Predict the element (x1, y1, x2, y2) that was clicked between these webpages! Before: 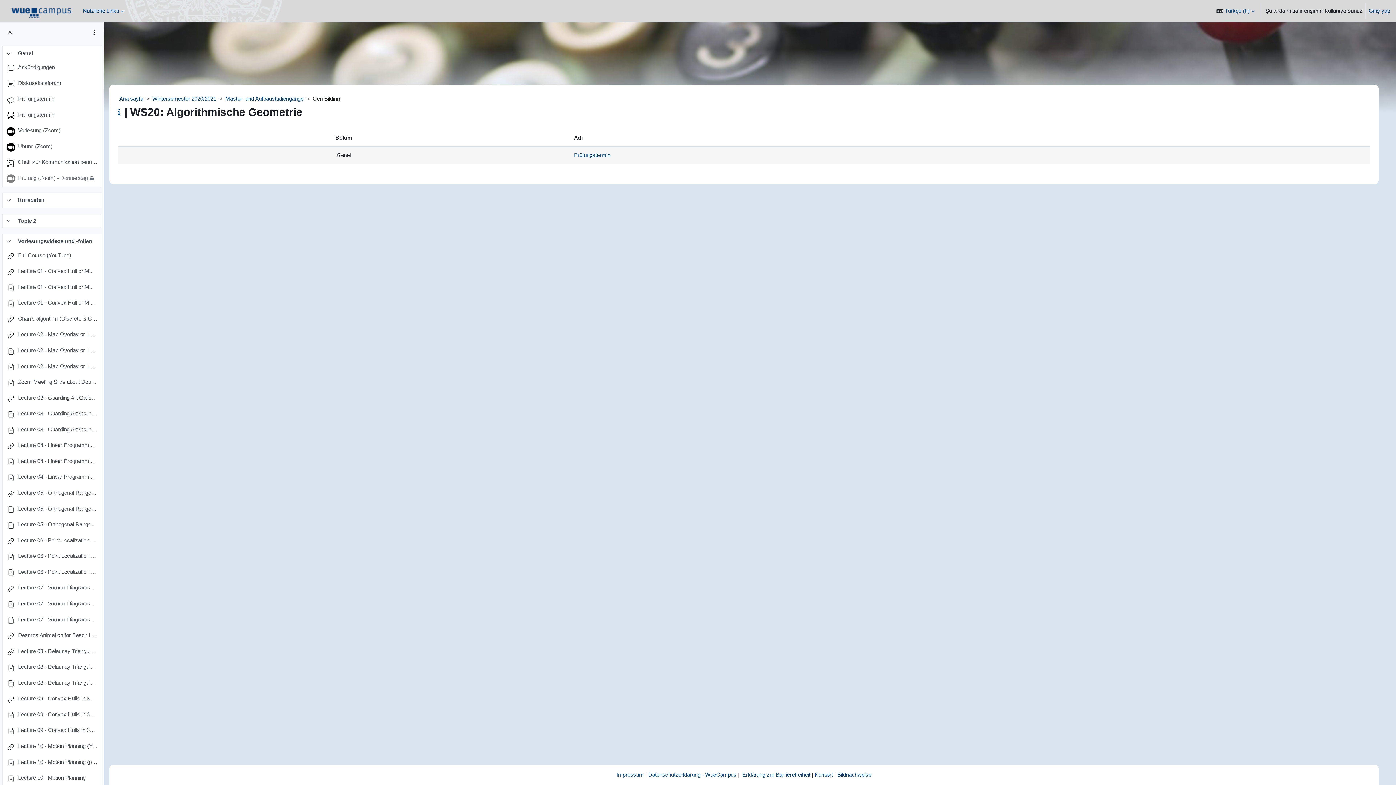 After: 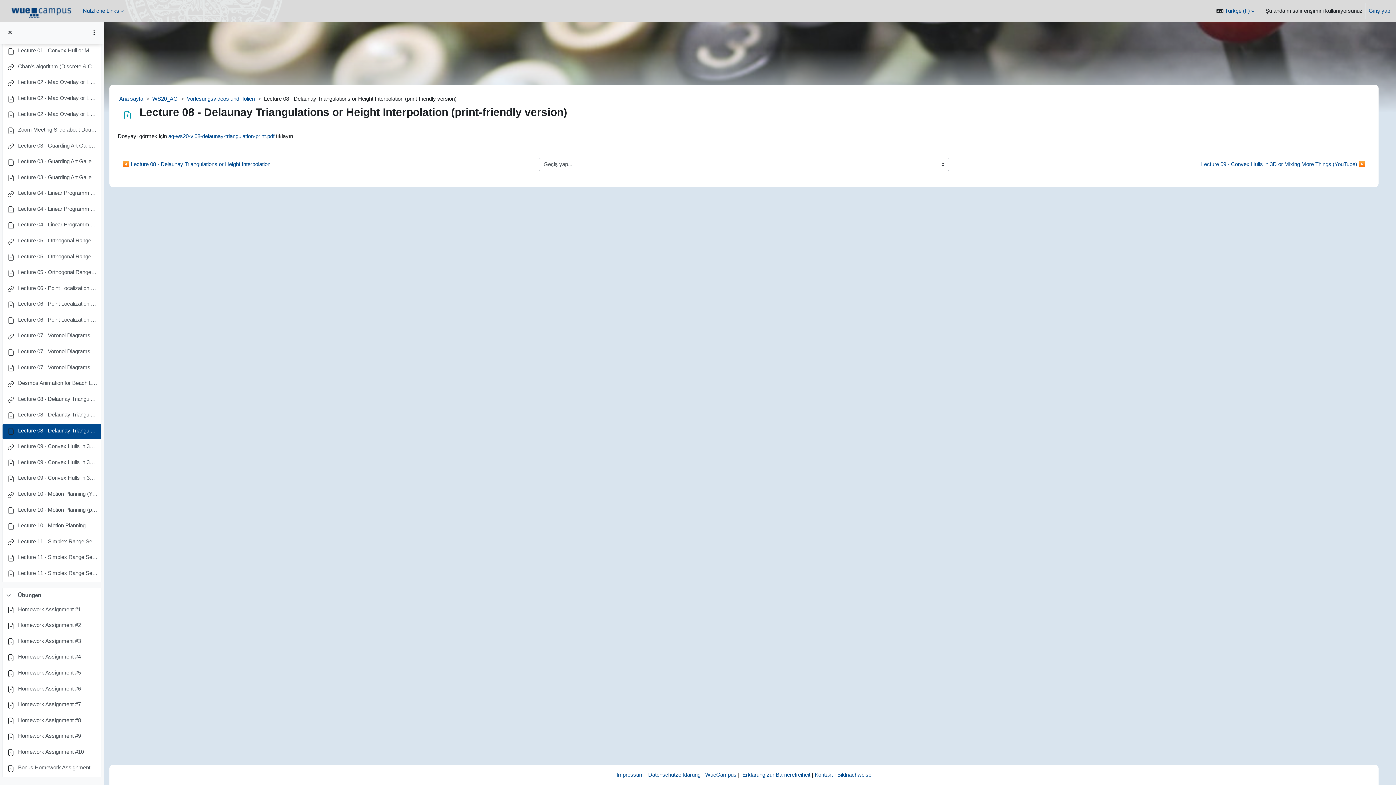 Action: label: Lecture 08 - Delaunay Triangulations or Height Interpolation (print-friendly version) bbox: (18, 679, 97, 689)